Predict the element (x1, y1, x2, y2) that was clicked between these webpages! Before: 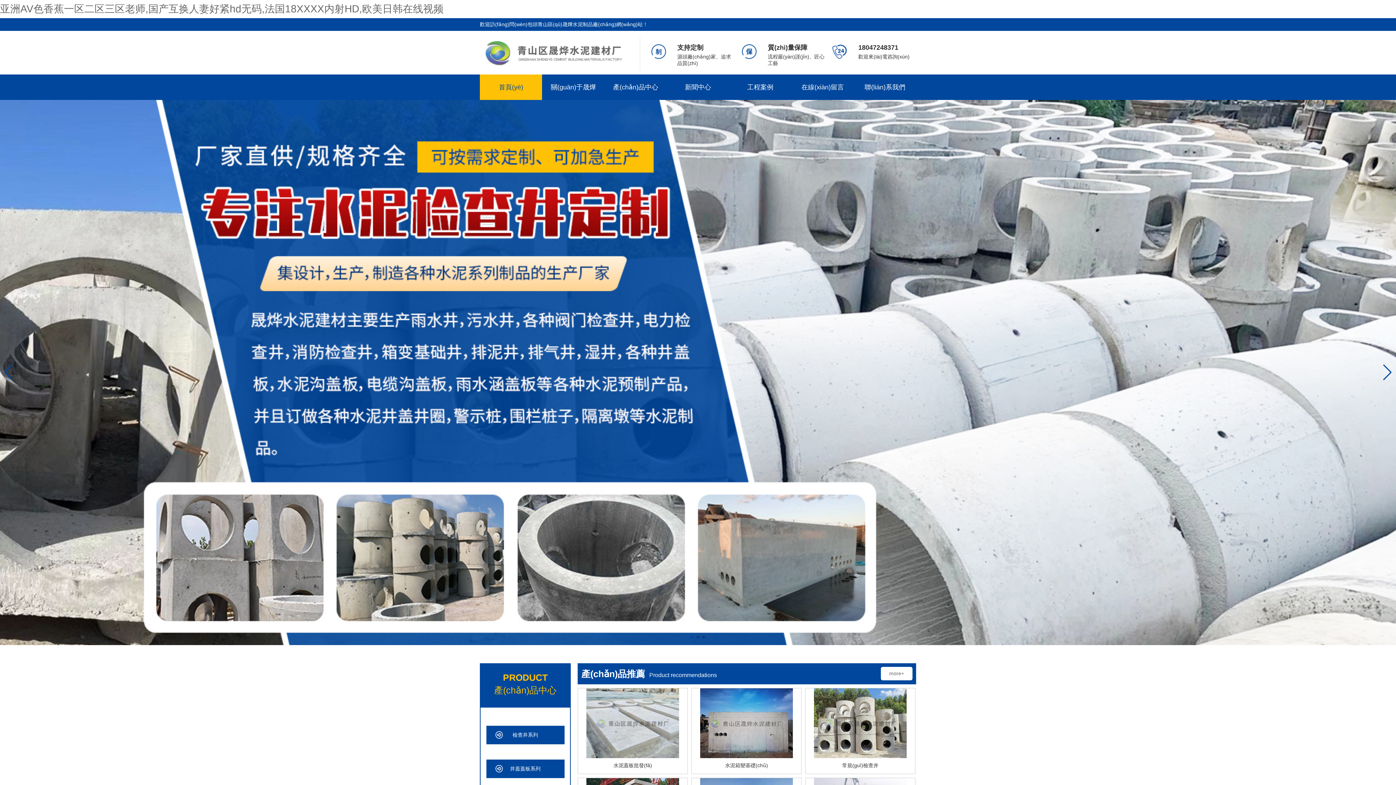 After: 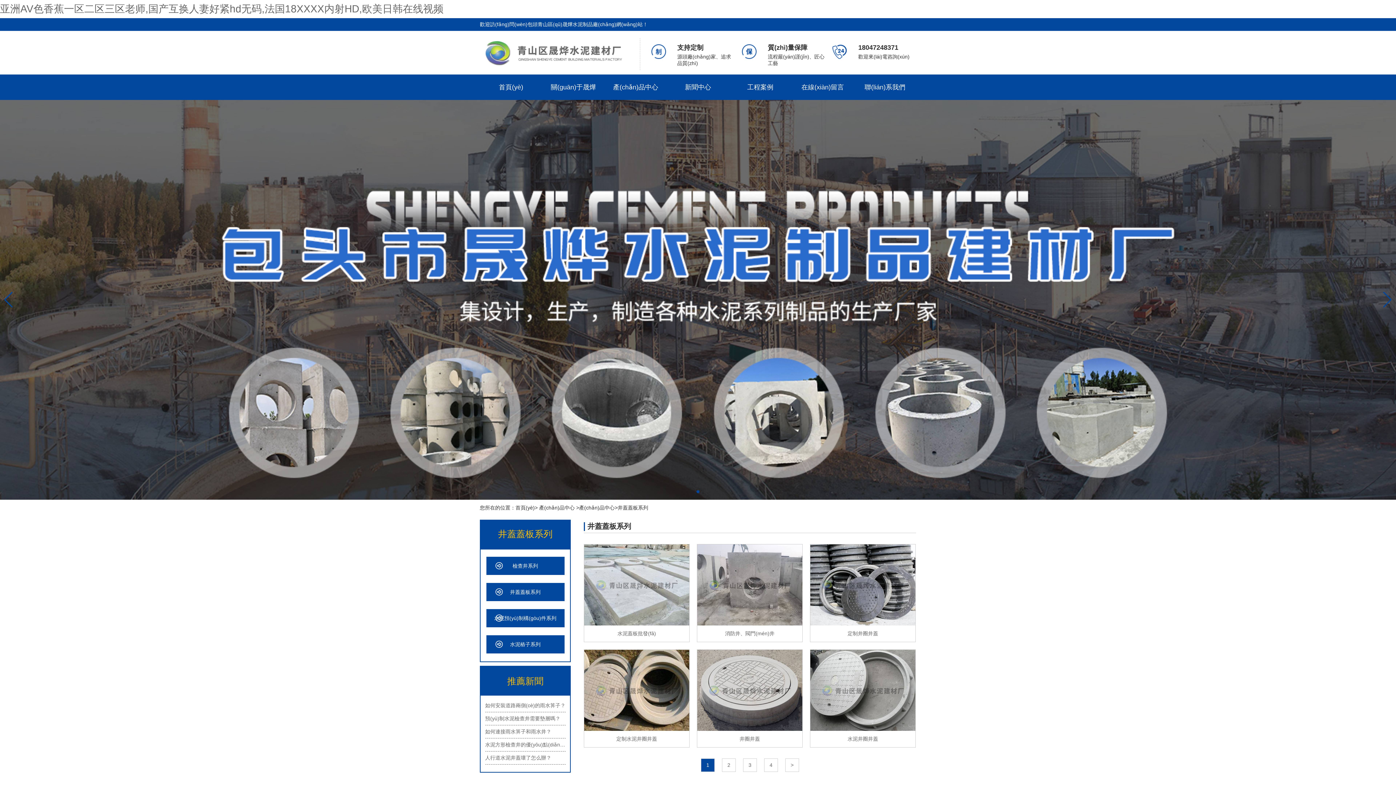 Action: bbox: (486, 760, 564, 778) label: 井蓋蓋板系列